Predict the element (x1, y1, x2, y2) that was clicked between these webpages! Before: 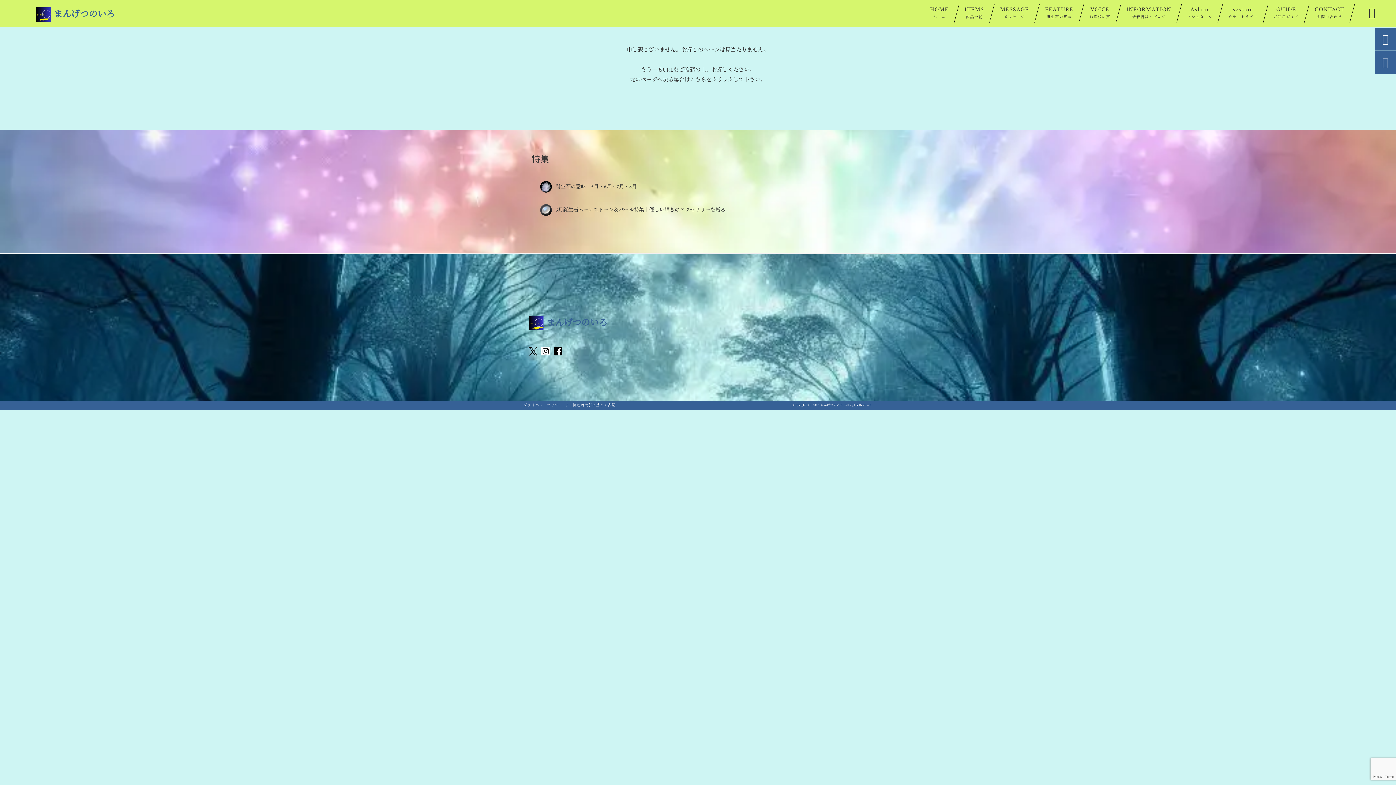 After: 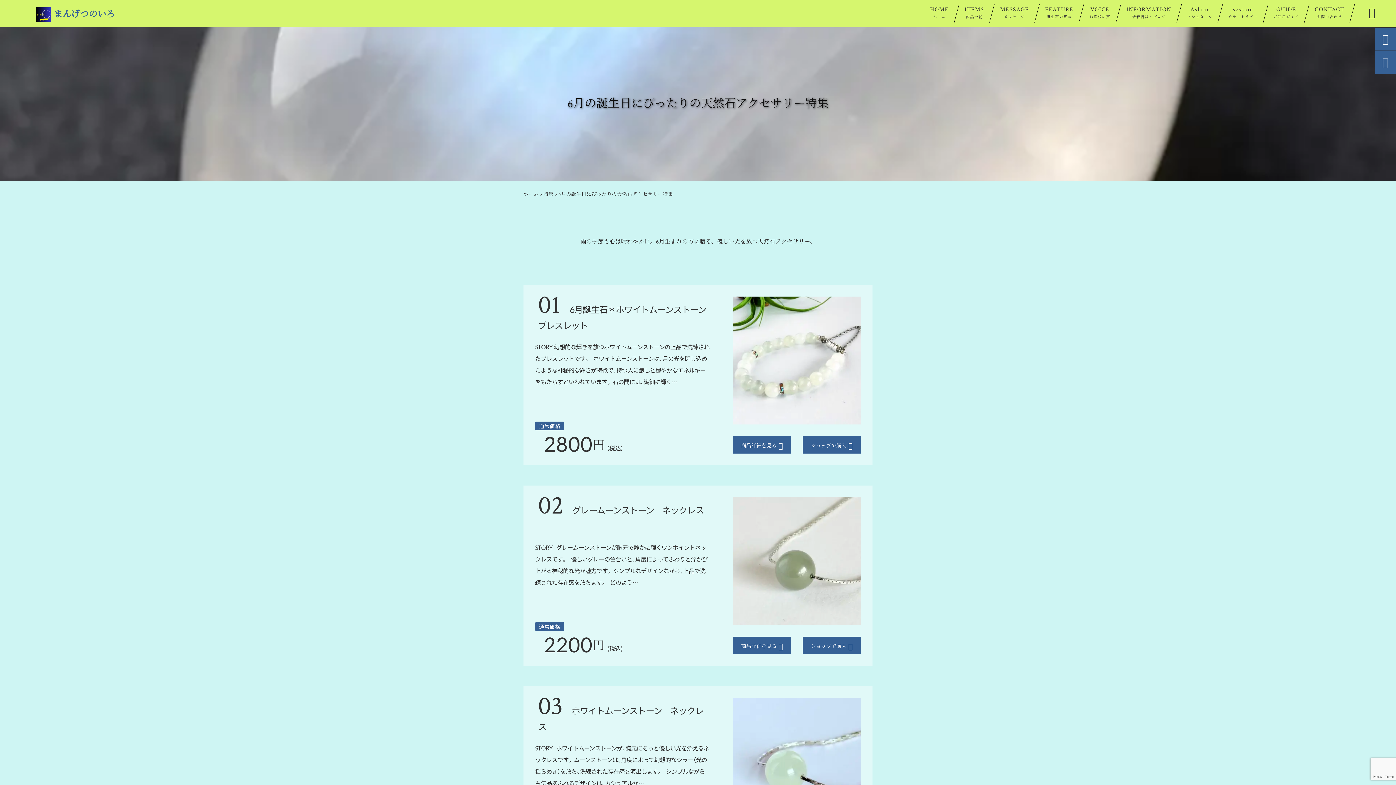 Action: label: 6月誕生石ムーンストーン＆パール特集｜優しい輝きのアクセサリーを贈る bbox: (540, 204, 725, 216)